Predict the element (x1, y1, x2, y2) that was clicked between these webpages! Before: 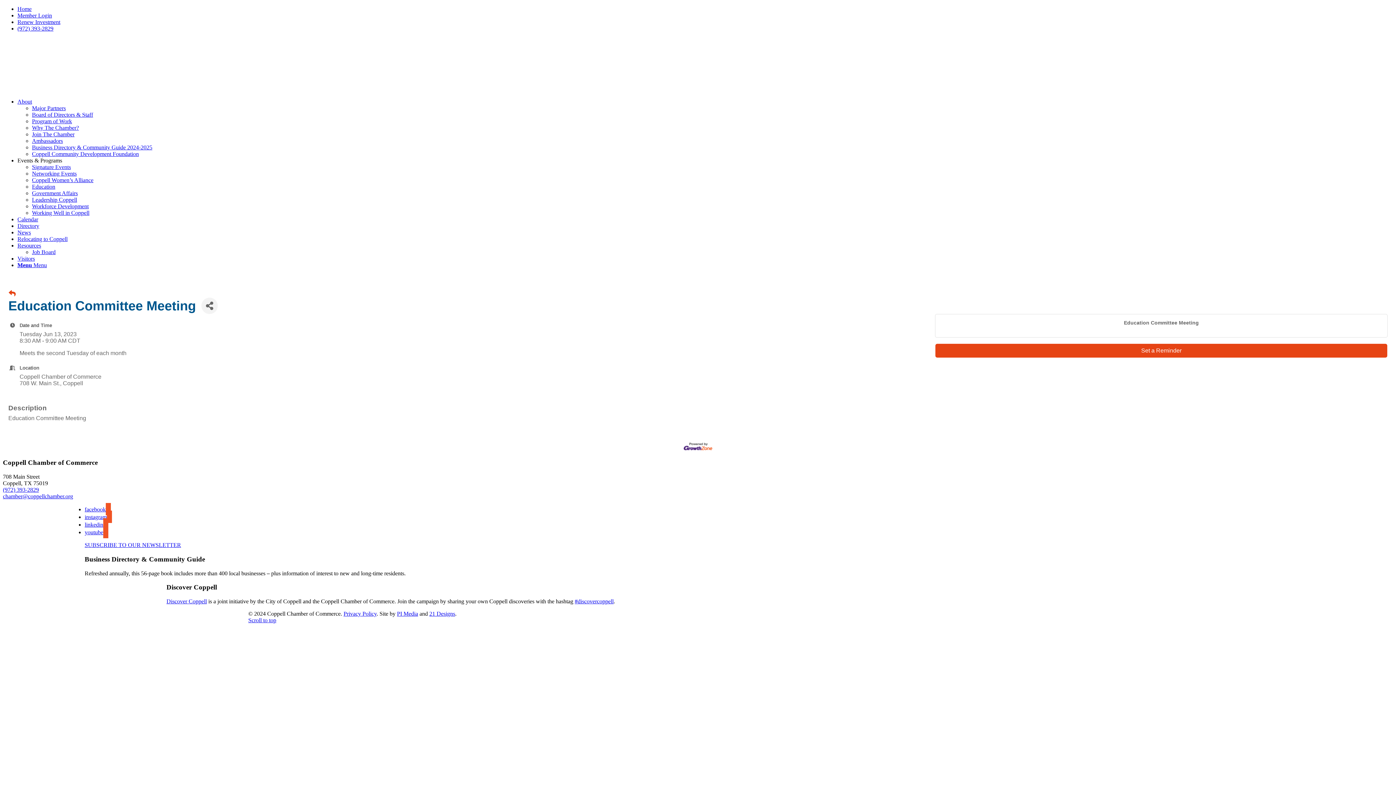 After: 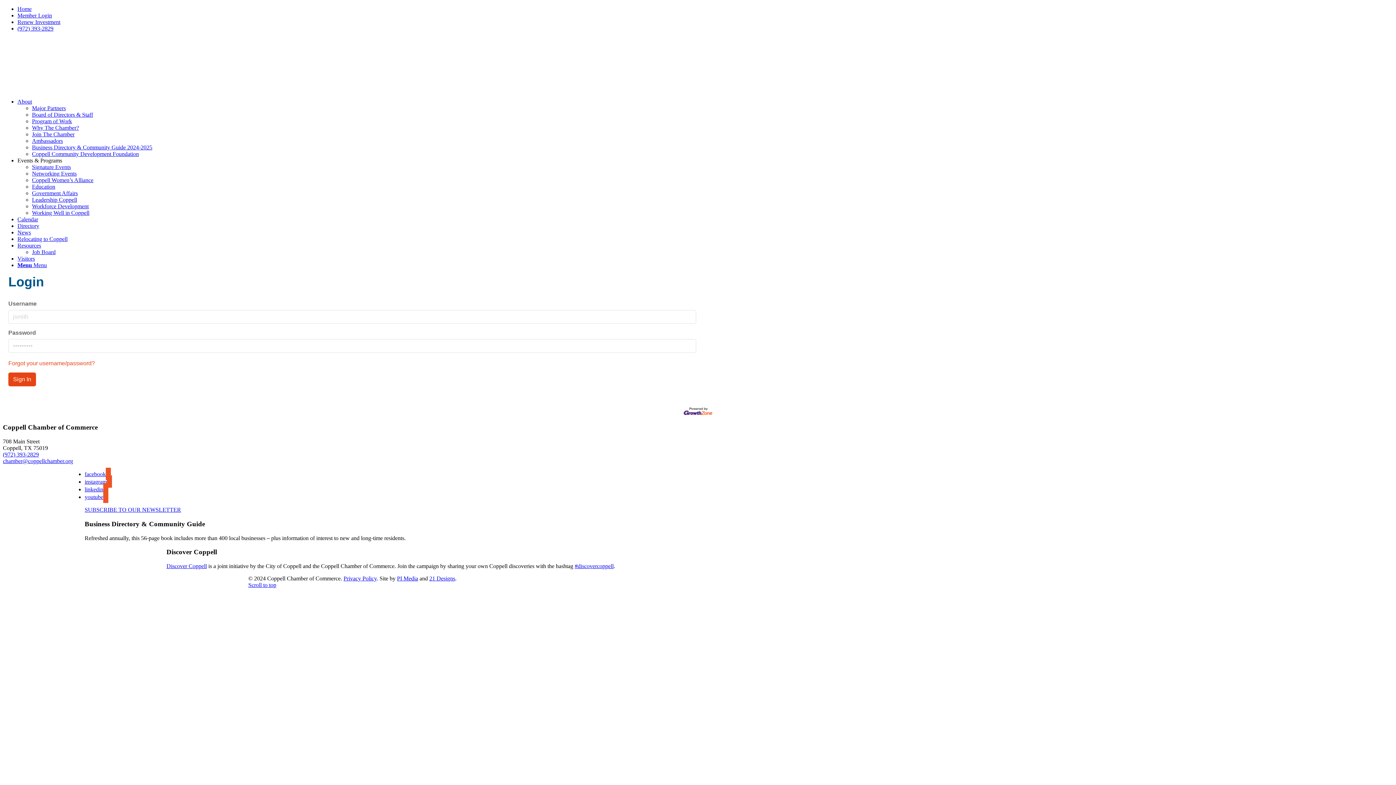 Action: label: Renew Investment bbox: (17, 18, 60, 25)